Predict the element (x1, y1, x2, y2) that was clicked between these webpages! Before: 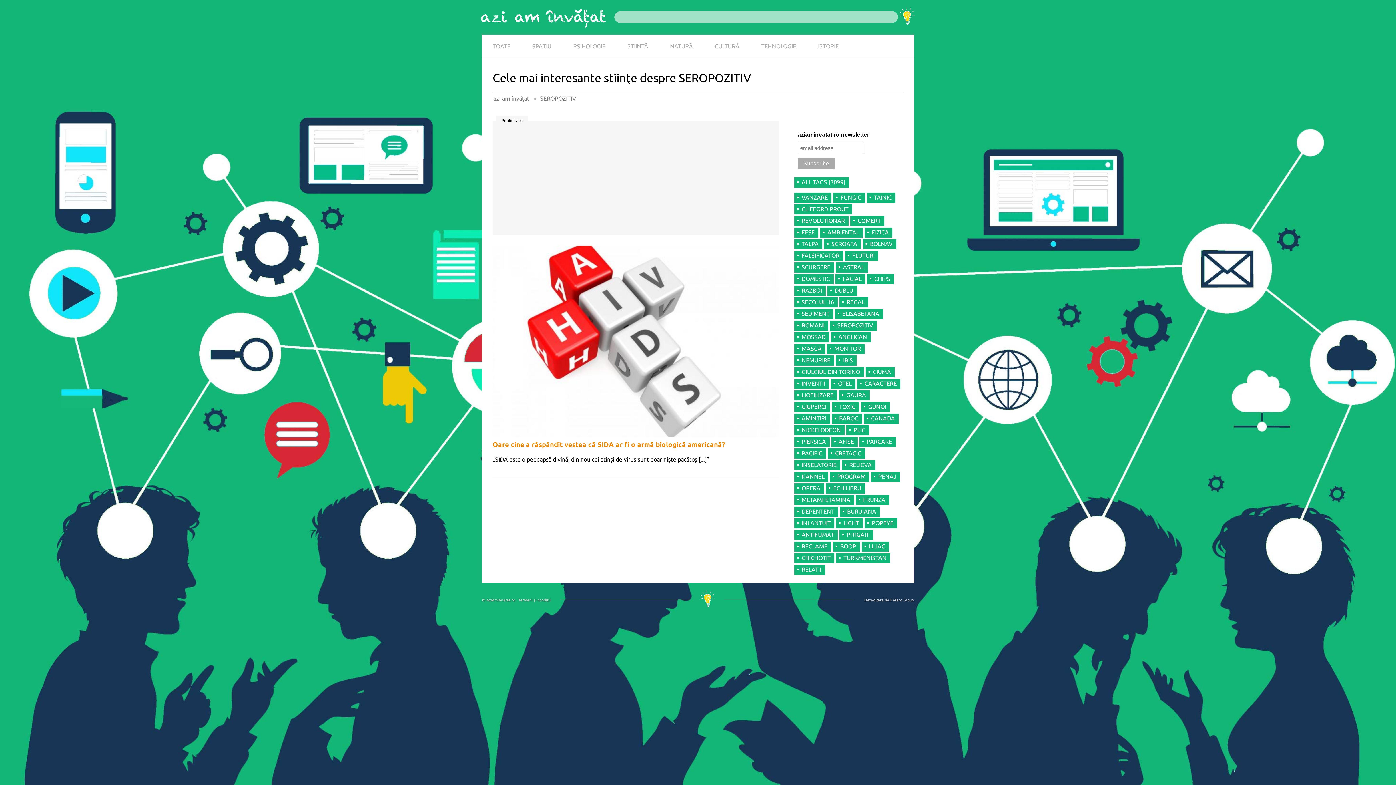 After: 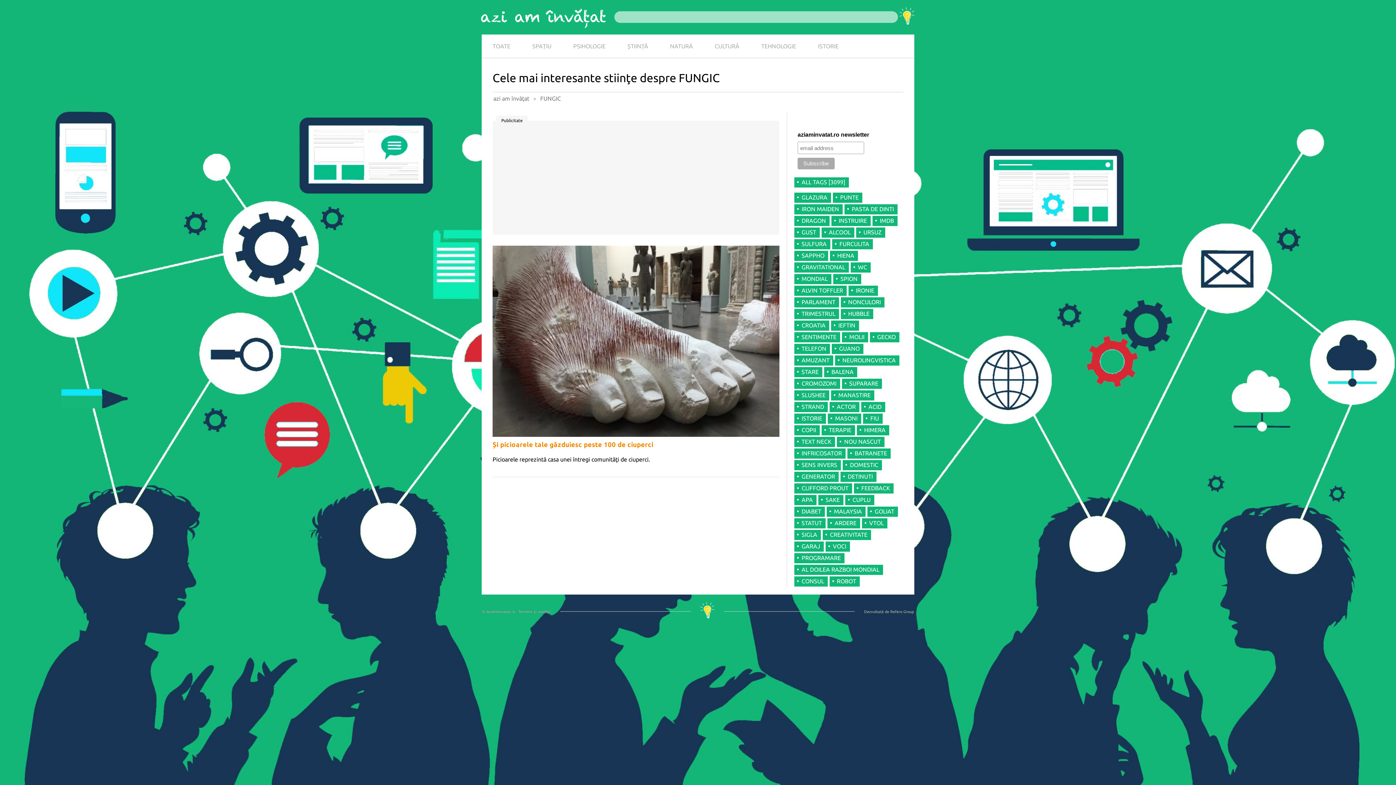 Action: bbox: (833, 192, 865, 202) label: FUNGIC